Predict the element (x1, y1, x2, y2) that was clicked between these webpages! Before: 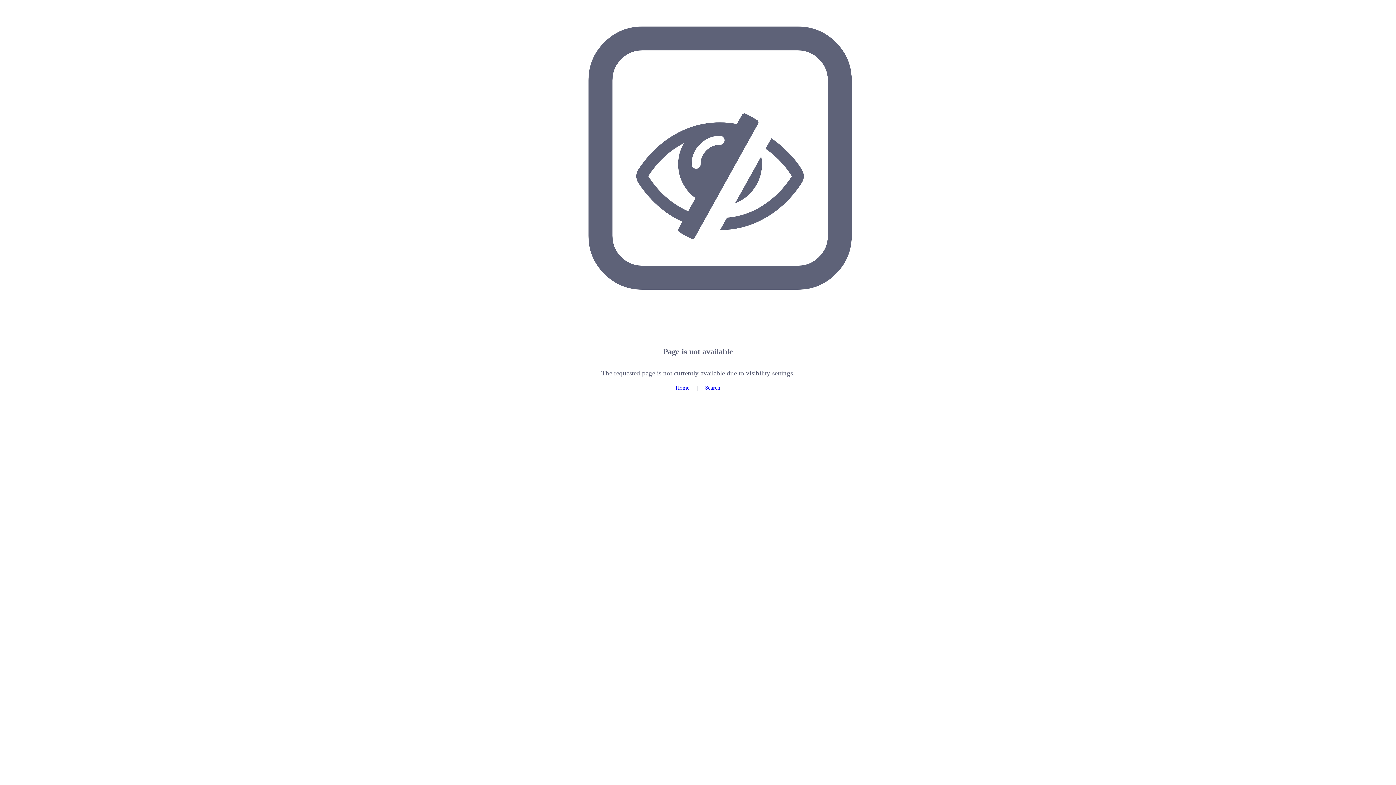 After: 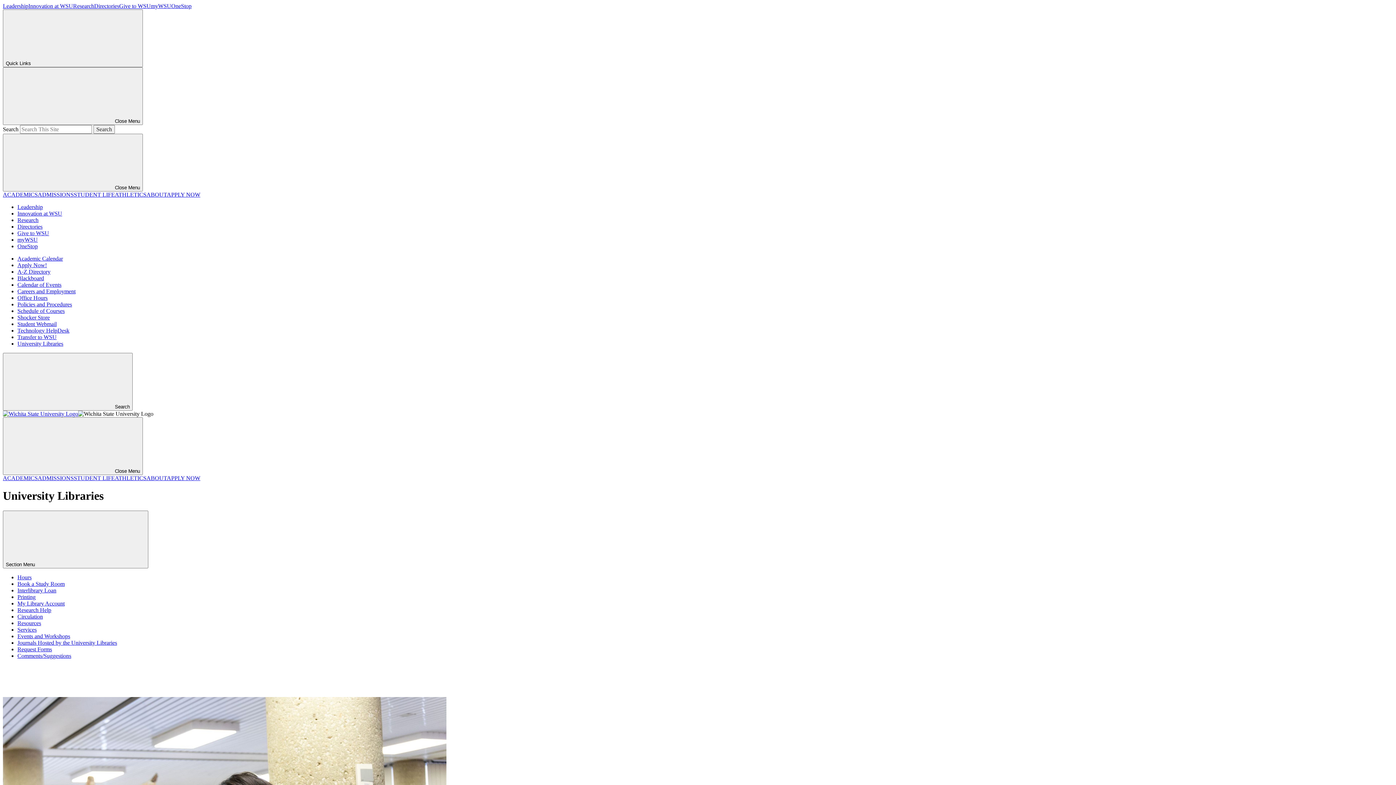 Action: label: Home bbox: (675, 384, 689, 390)